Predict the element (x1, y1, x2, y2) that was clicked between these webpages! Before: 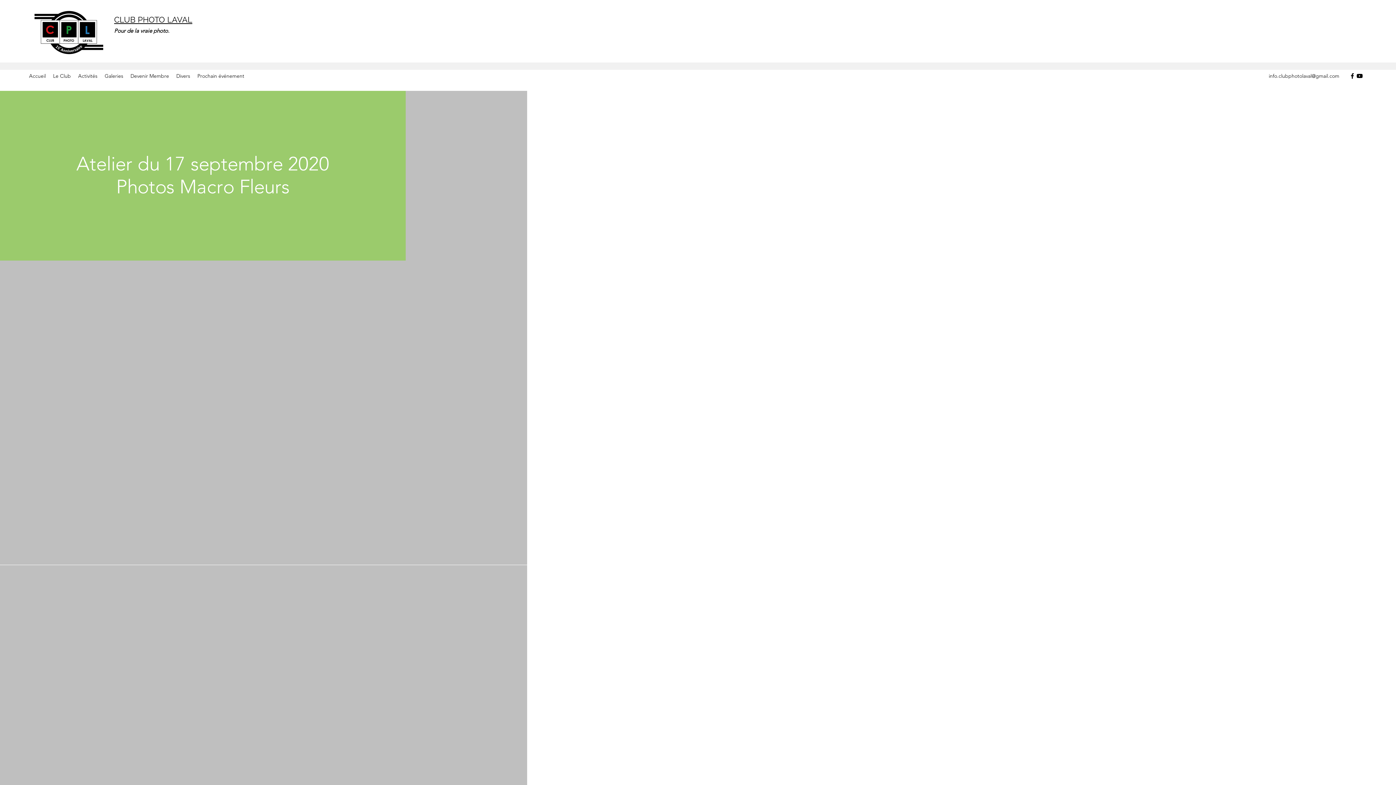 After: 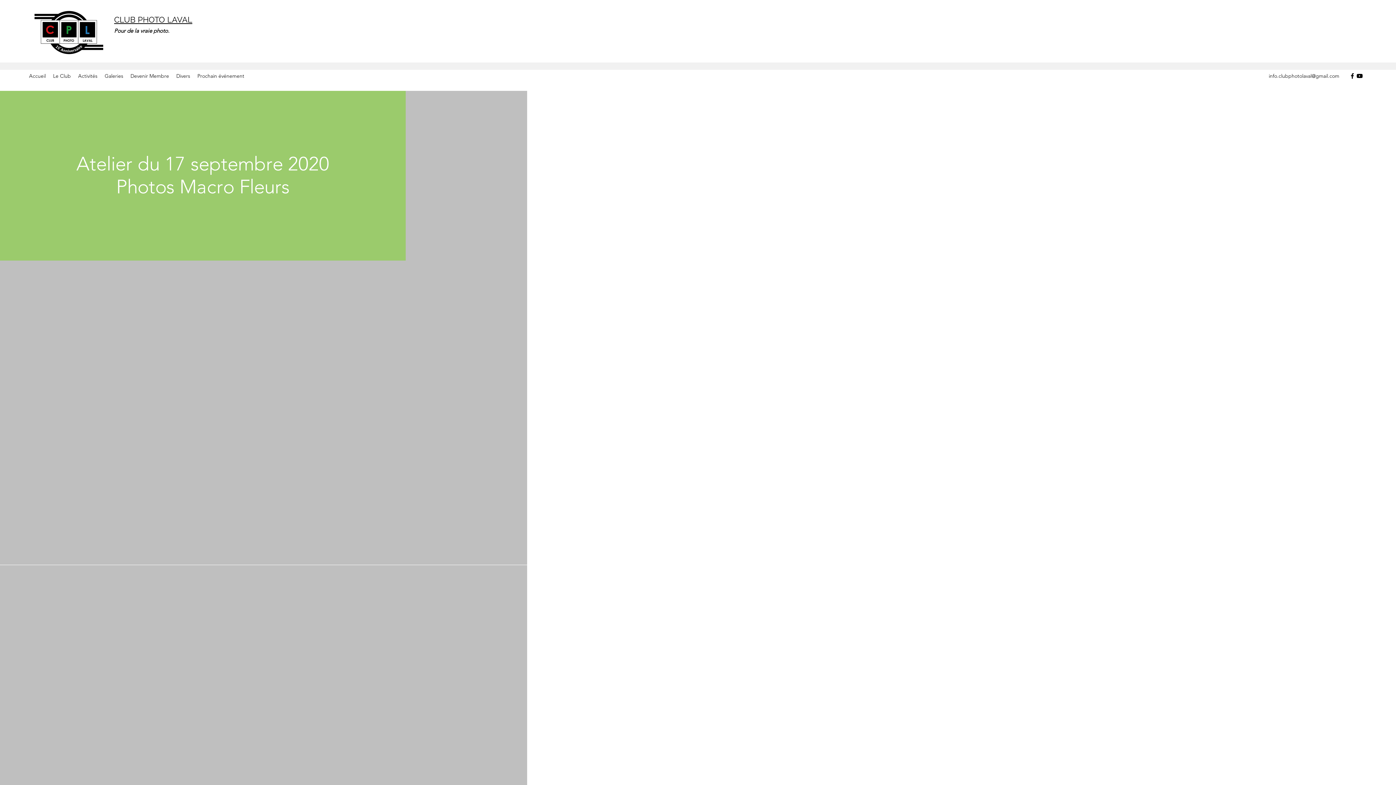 Action: bbox: (49, 70, 74, 81) label: Le Club